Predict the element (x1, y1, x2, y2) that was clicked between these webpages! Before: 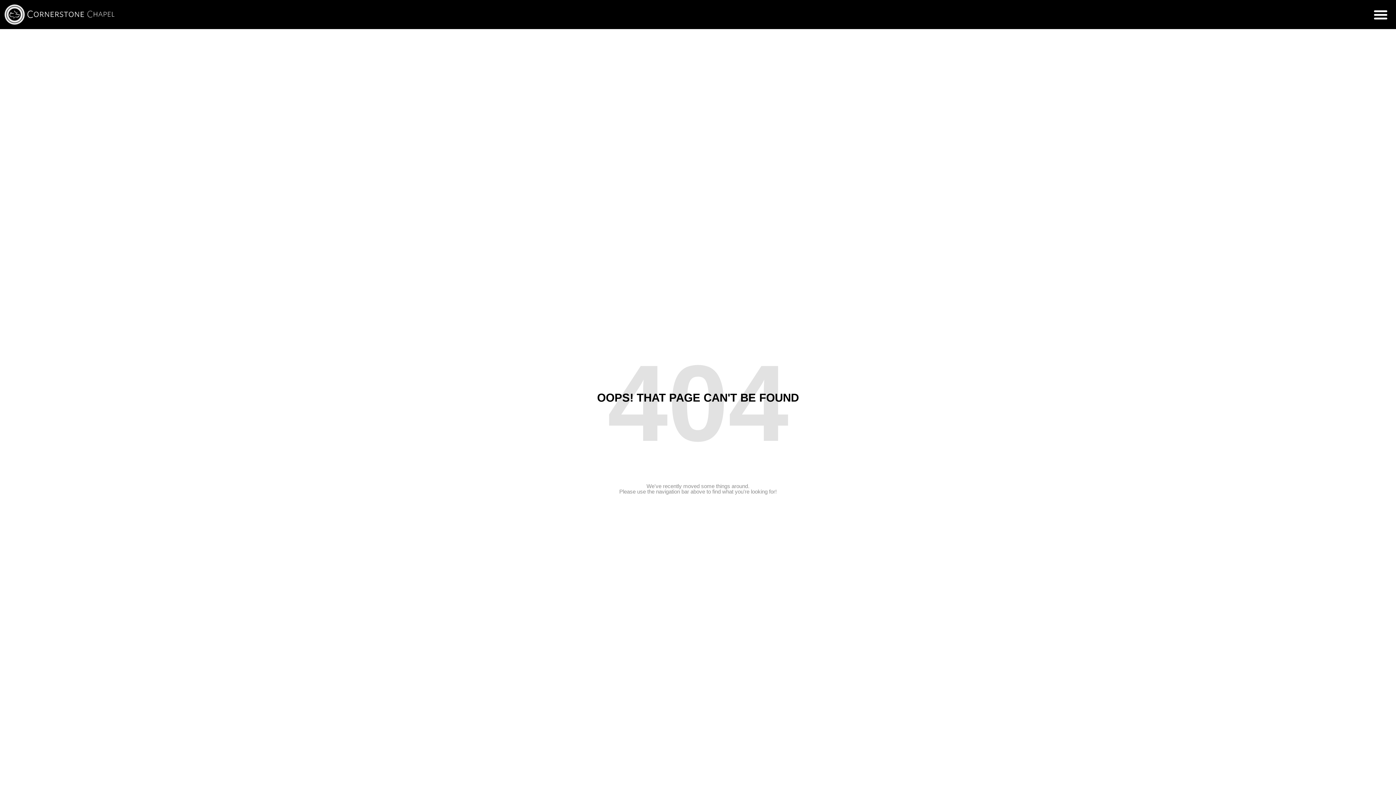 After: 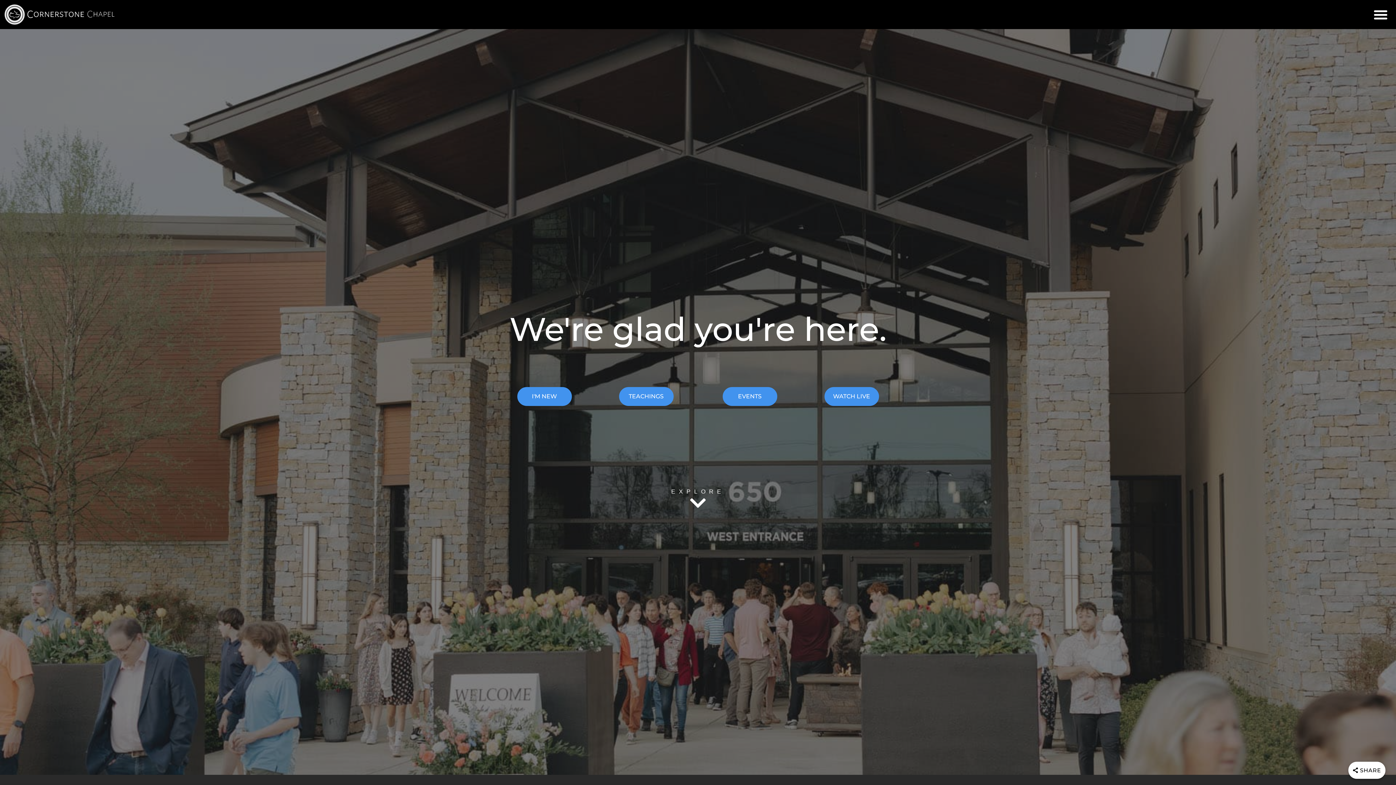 Action: bbox: (3, 3, 25, 25)